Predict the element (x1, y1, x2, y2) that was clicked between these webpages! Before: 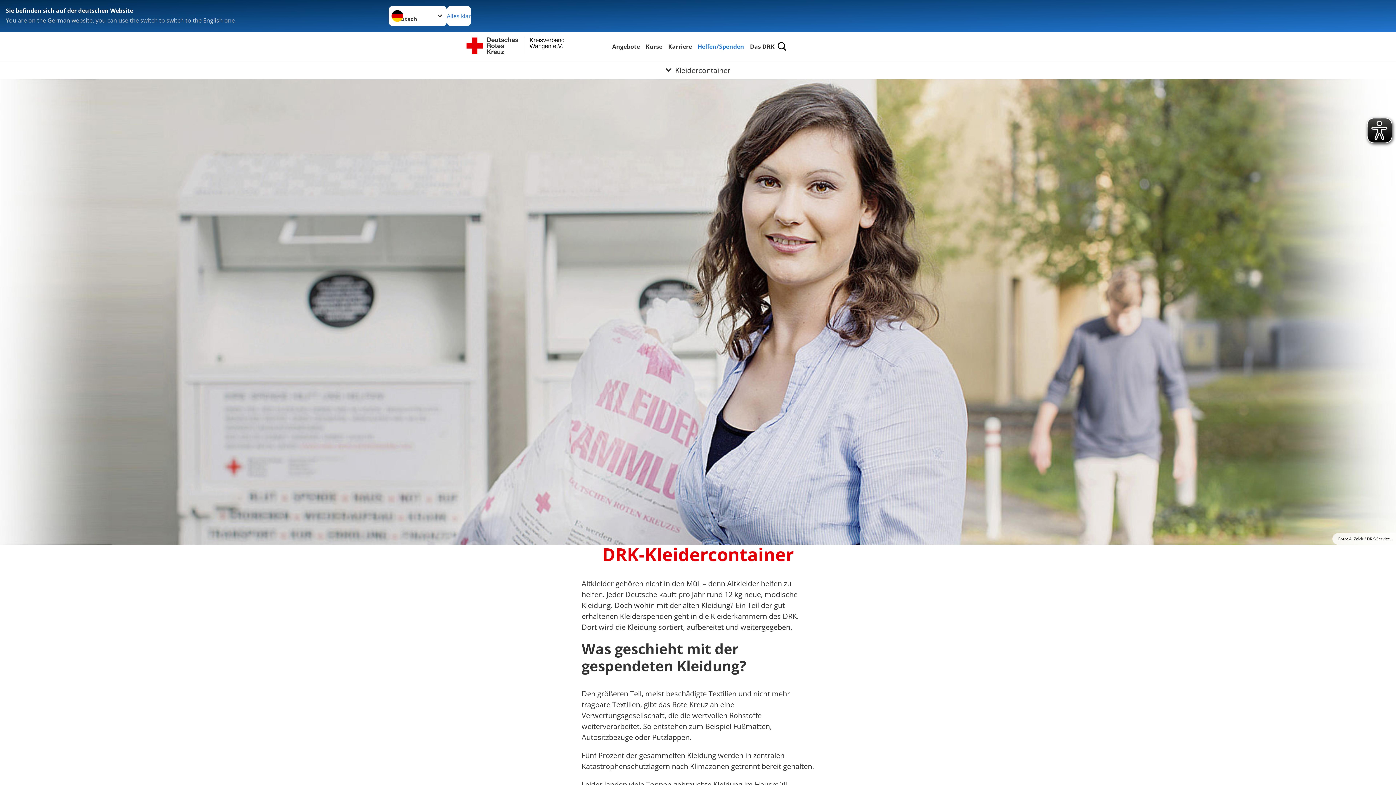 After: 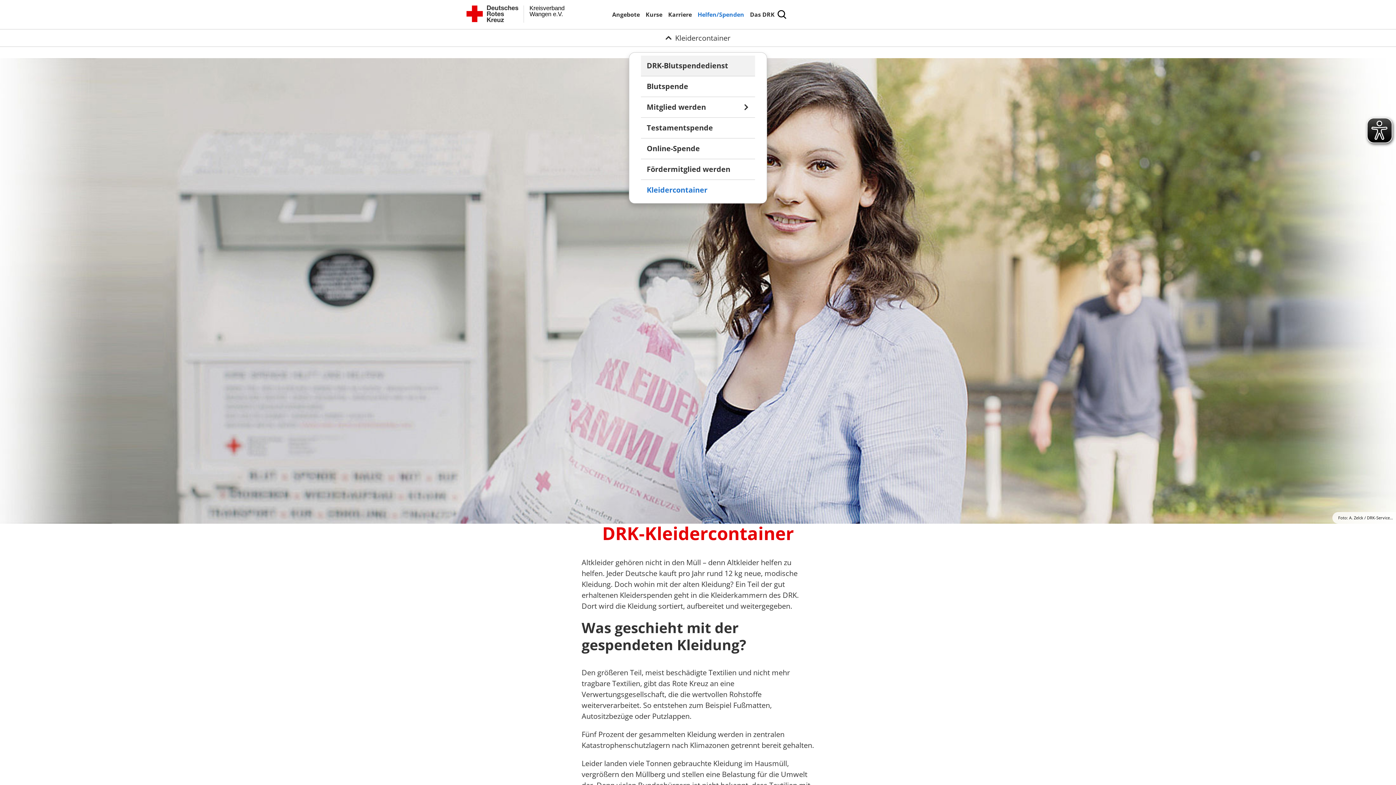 Action: bbox: (0, 61, 1396, 78) label: Öffne Untermenü von Kleidercontainer